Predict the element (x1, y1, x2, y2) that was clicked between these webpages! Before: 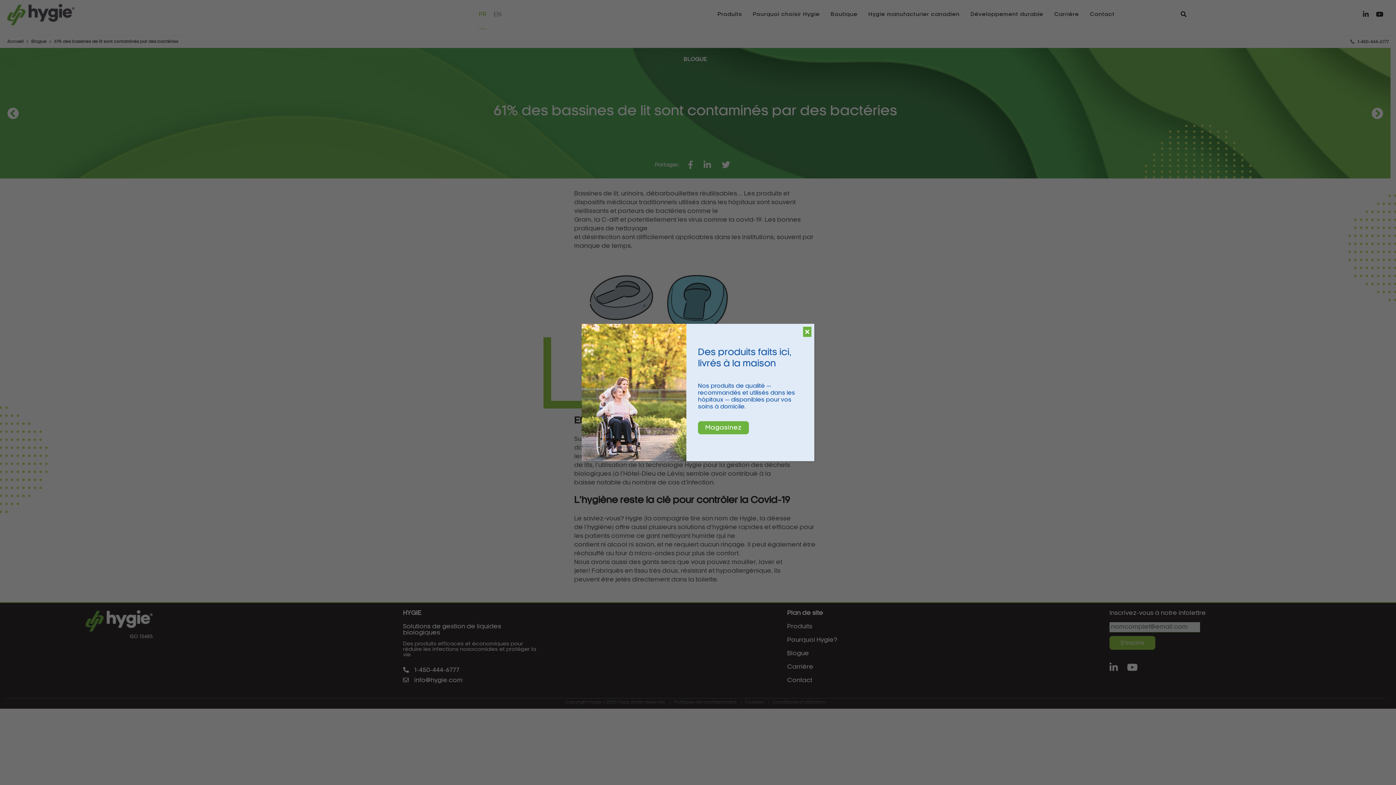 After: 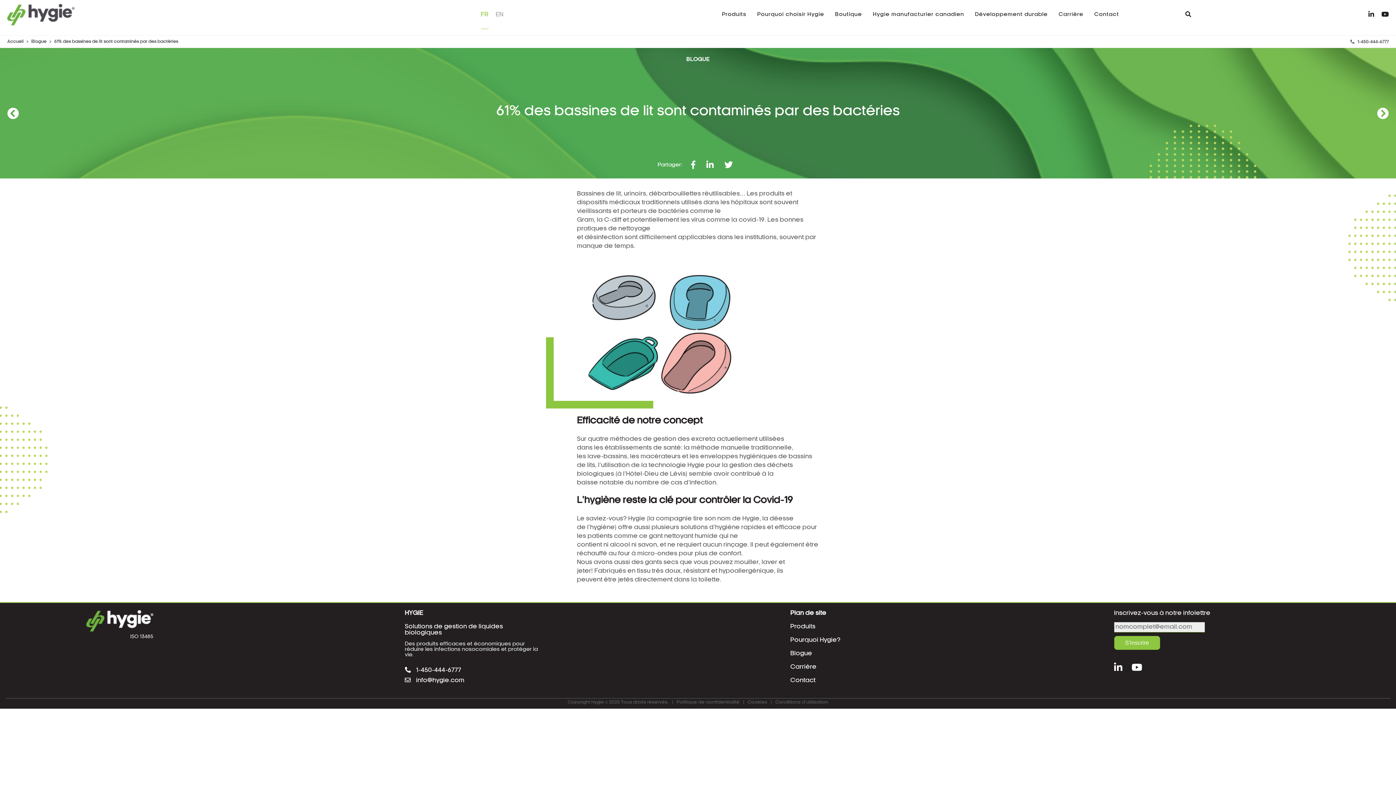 Action: label: Fermer bbox: (803, 326, 811, 337)